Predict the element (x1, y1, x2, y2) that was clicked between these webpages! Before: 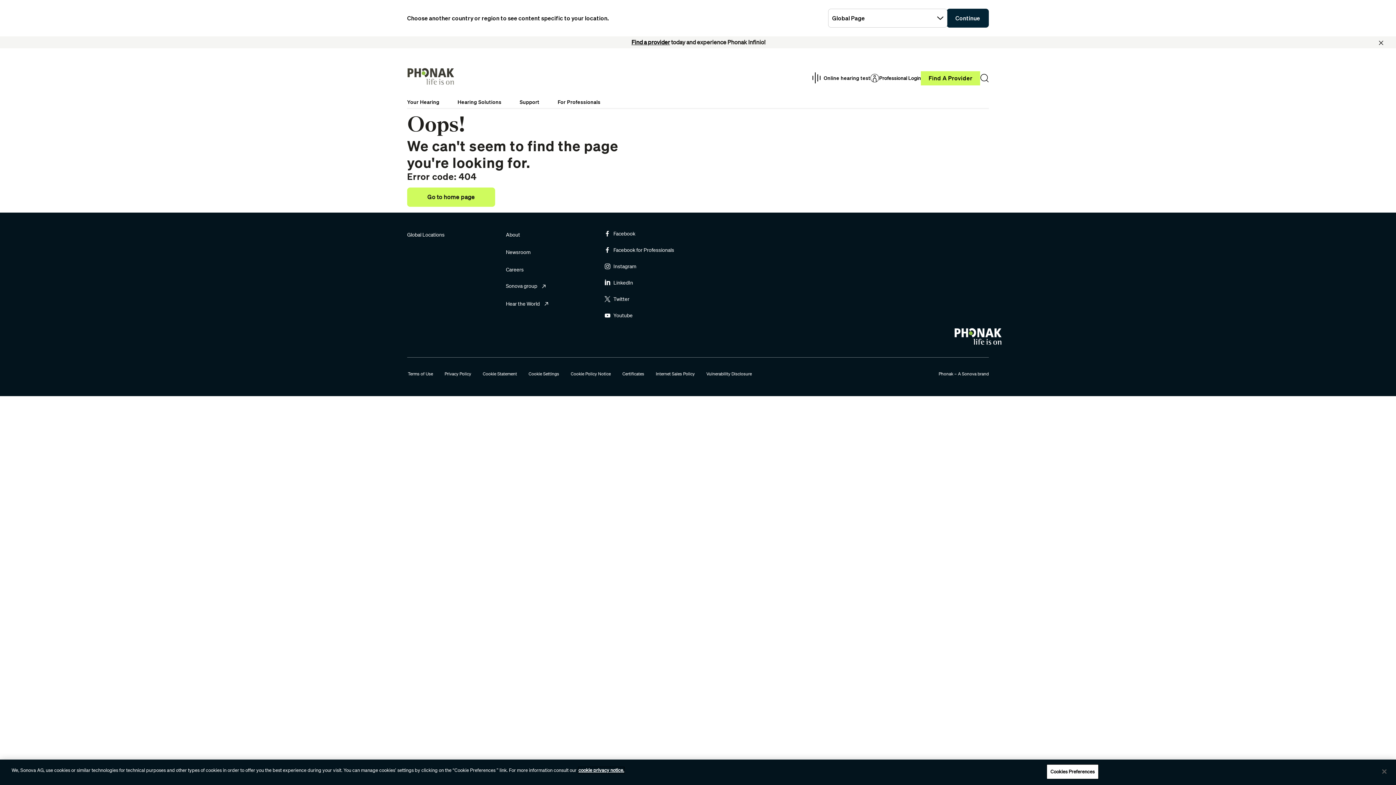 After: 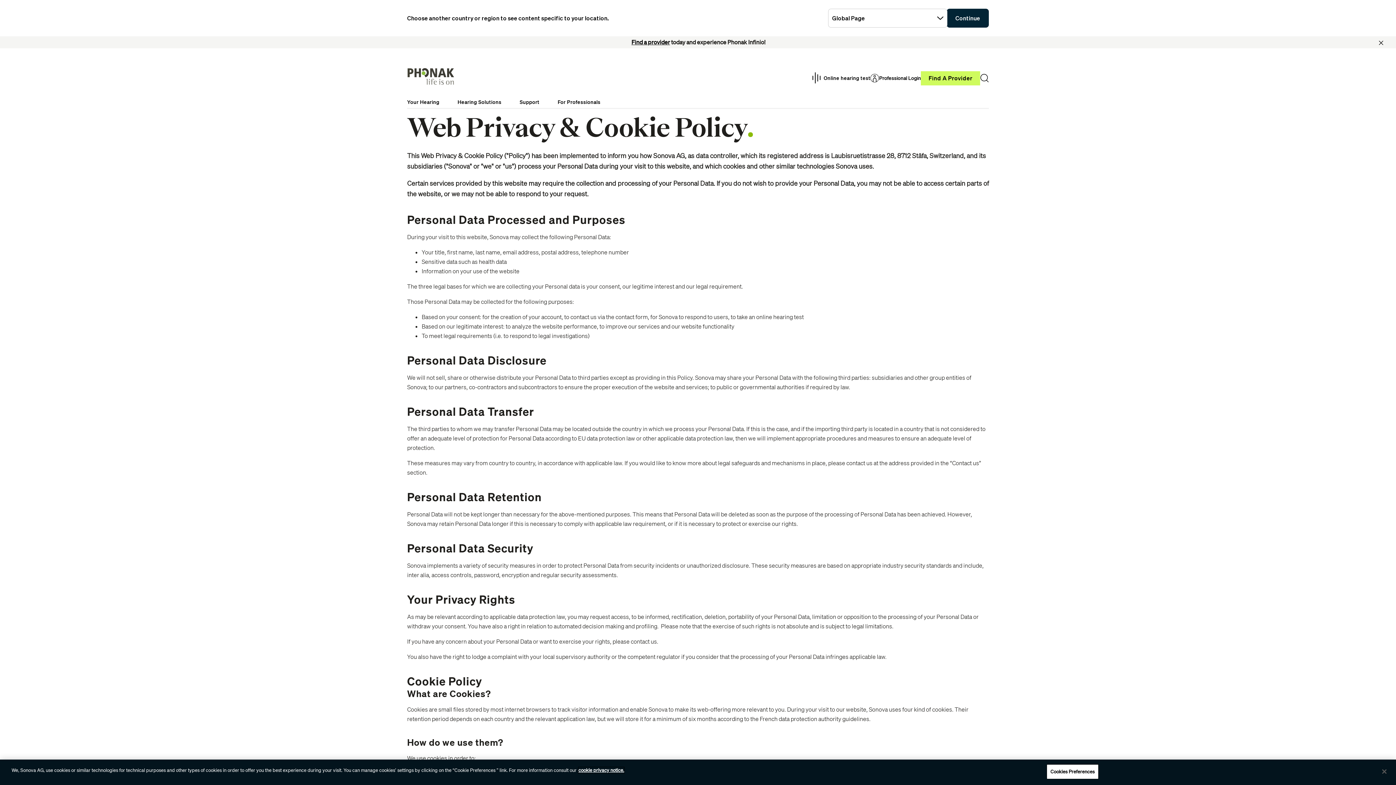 Action: bbox: (482, 370, 517, 377) label: Cookie Statement